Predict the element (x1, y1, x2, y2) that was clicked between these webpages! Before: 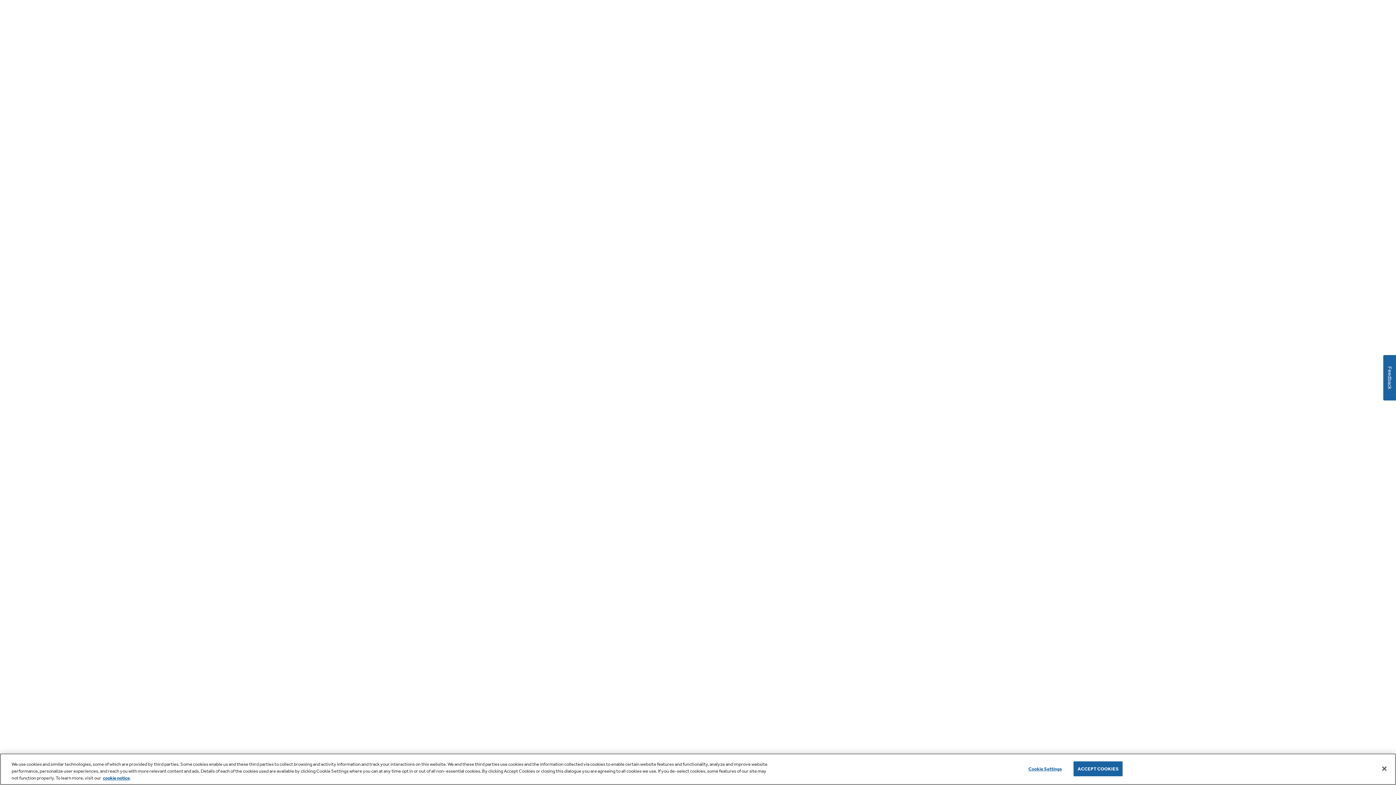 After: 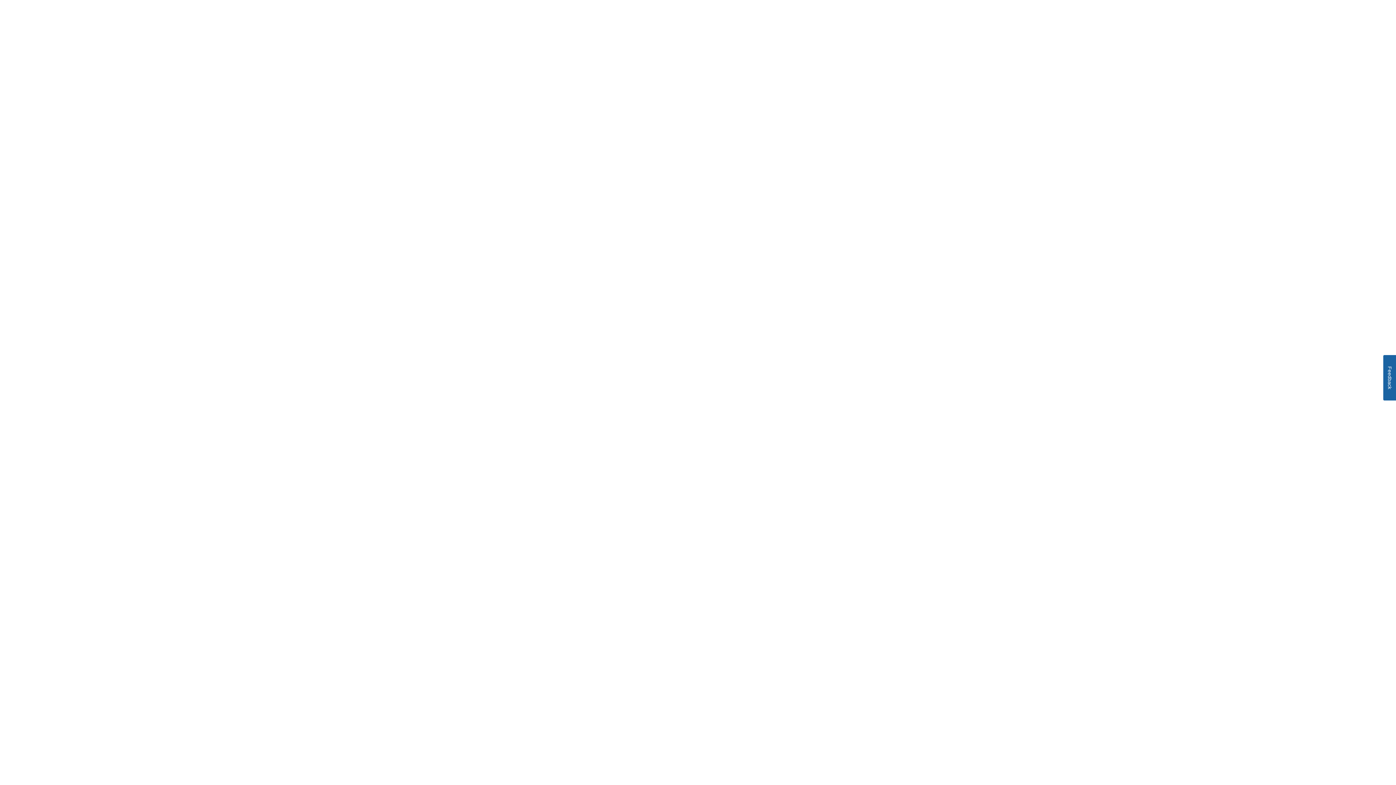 Action: bbox: (1376, 760, 1392, 776) label: Accept Cookies